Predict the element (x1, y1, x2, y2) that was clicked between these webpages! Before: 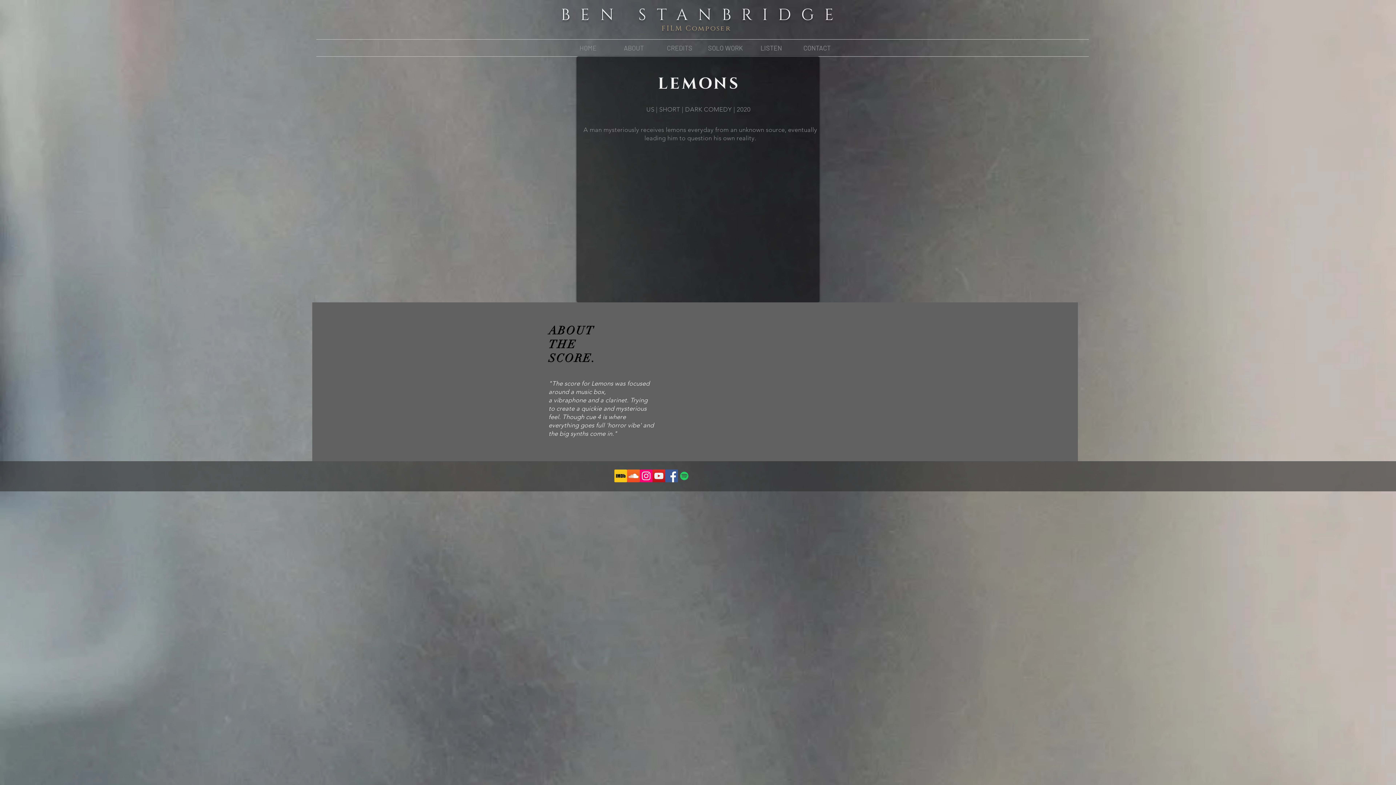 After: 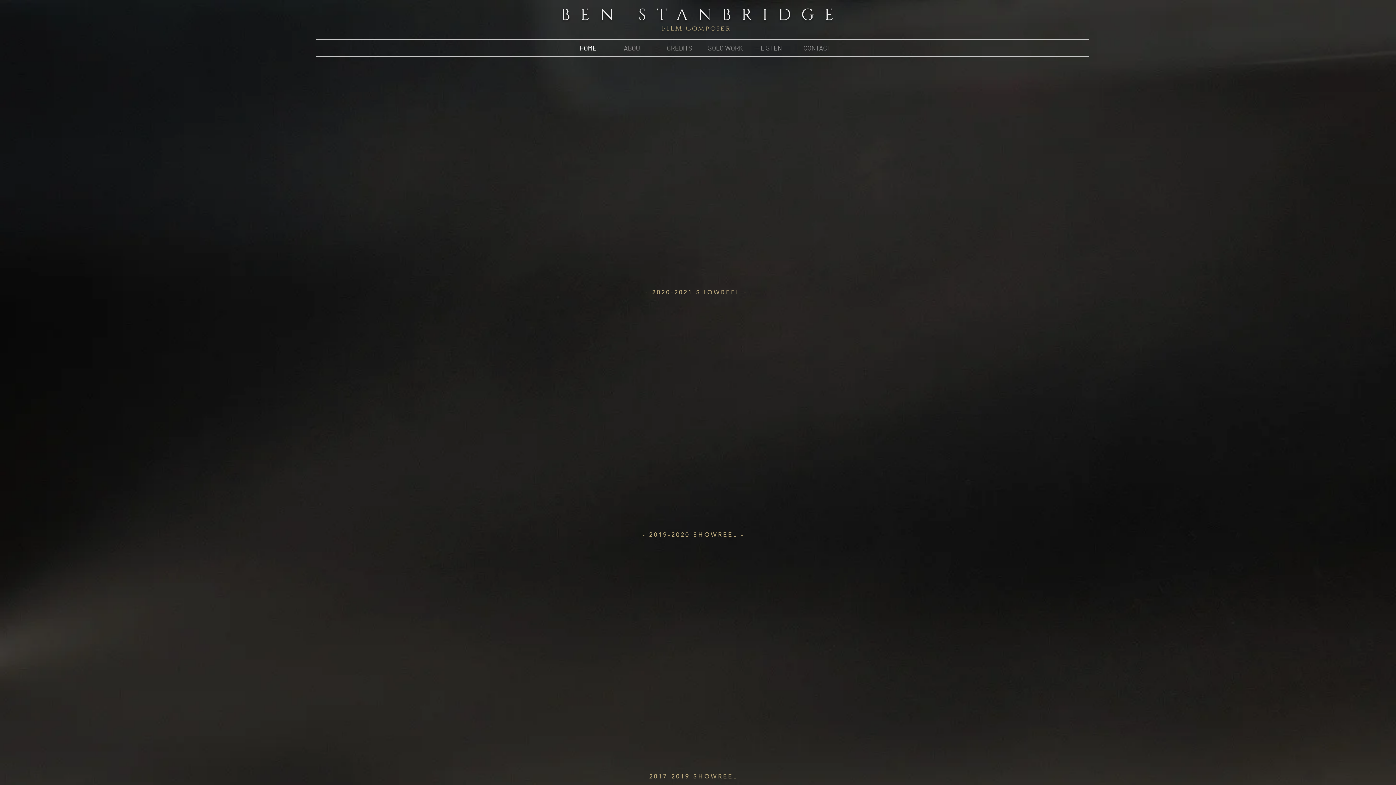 Action: bbox: (561, 4, 844, 25) label: BEN STANBRIDGE